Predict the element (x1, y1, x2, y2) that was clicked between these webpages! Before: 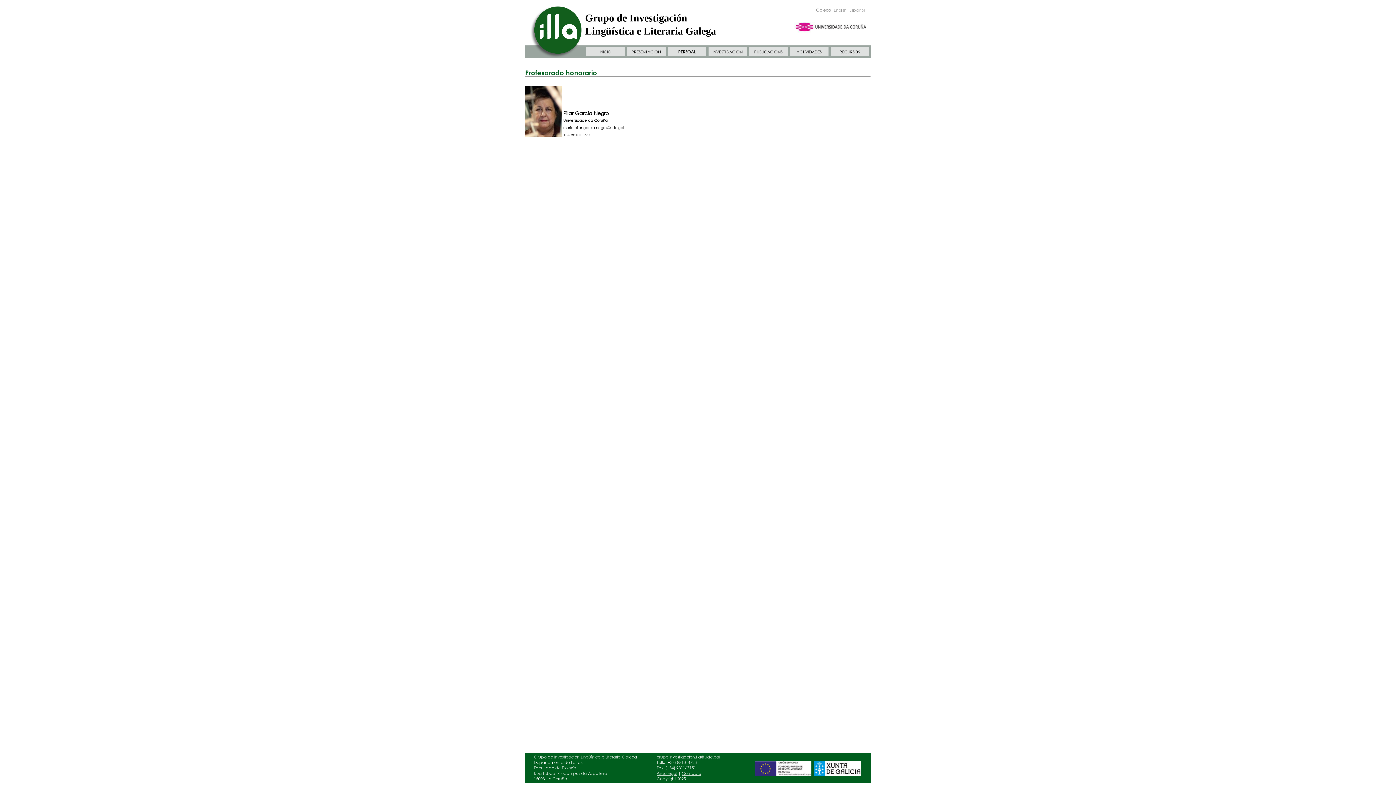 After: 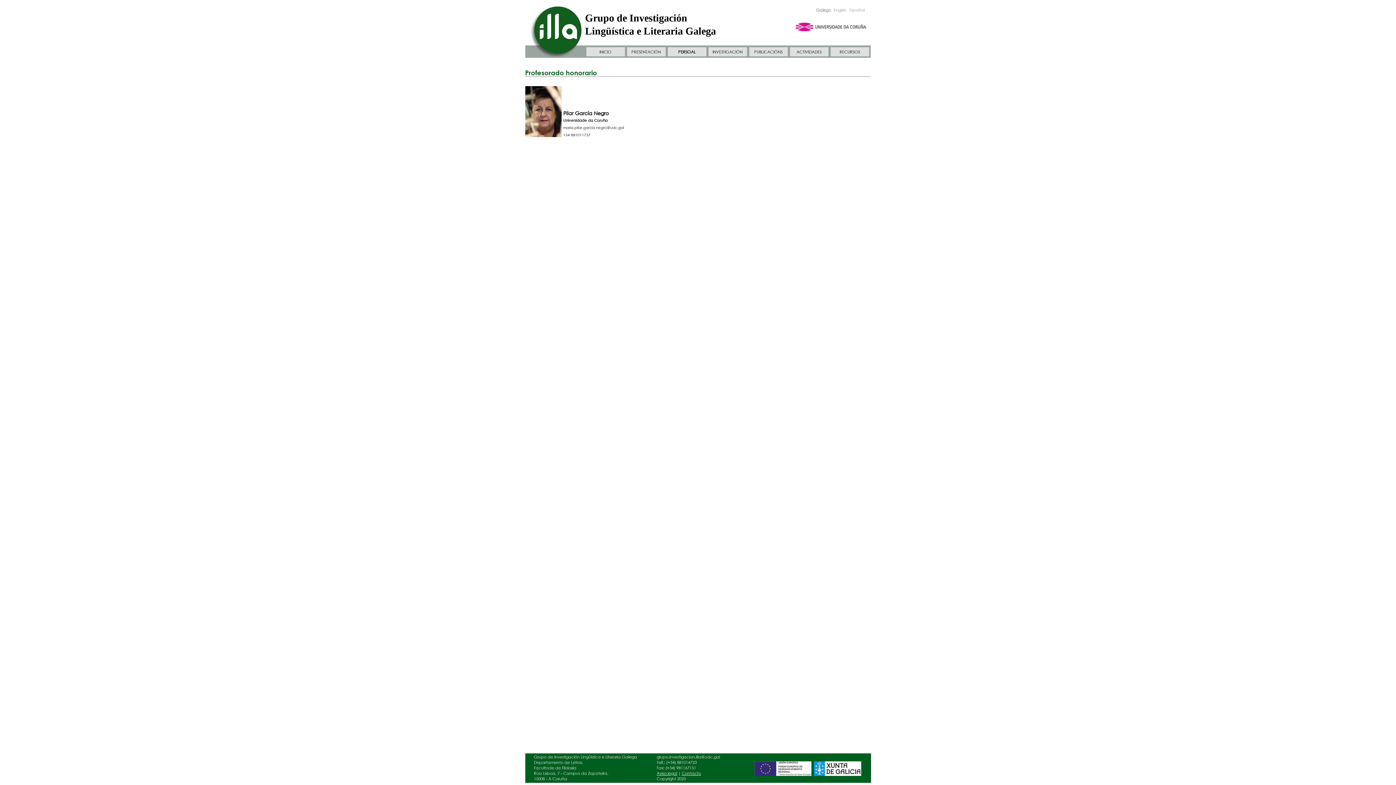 Action: bbox: (811, 772, 861, 777)